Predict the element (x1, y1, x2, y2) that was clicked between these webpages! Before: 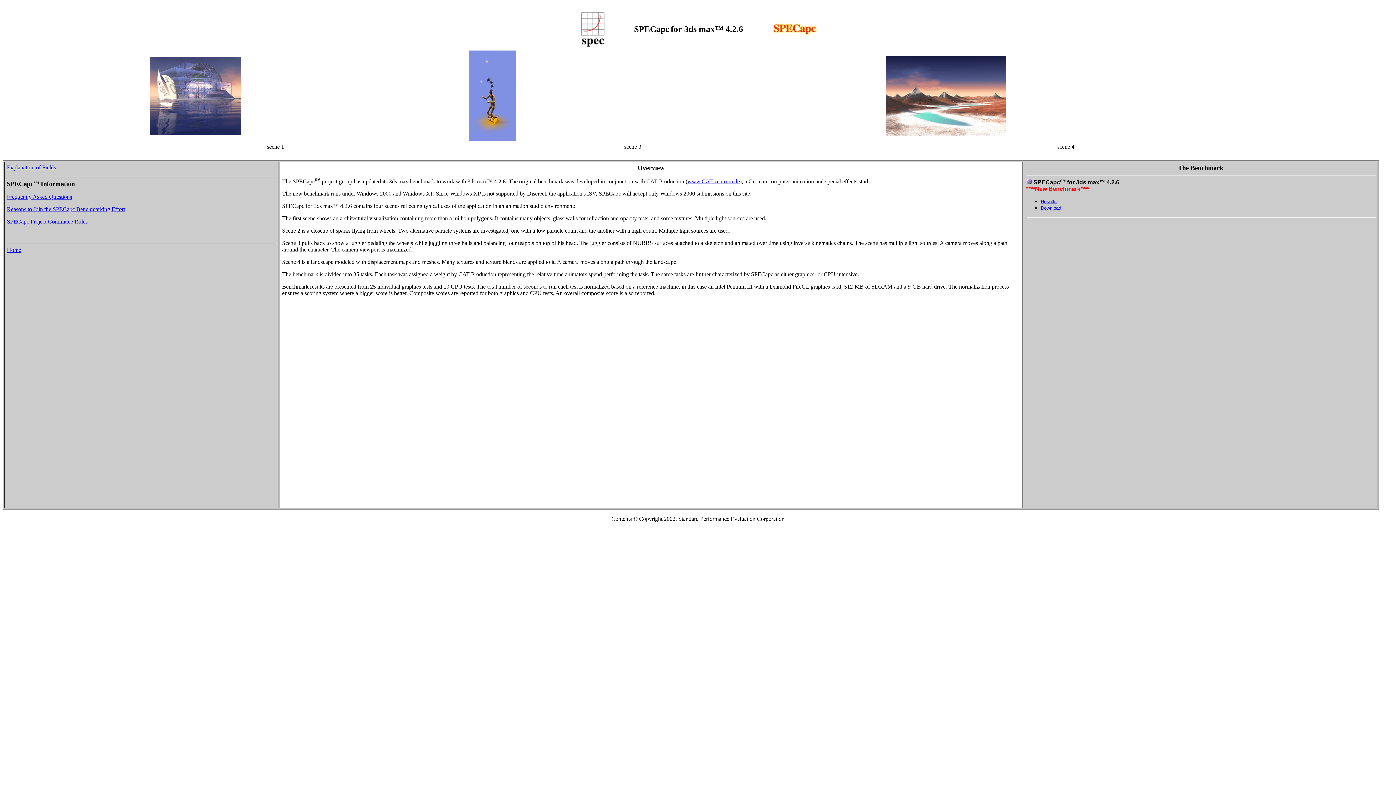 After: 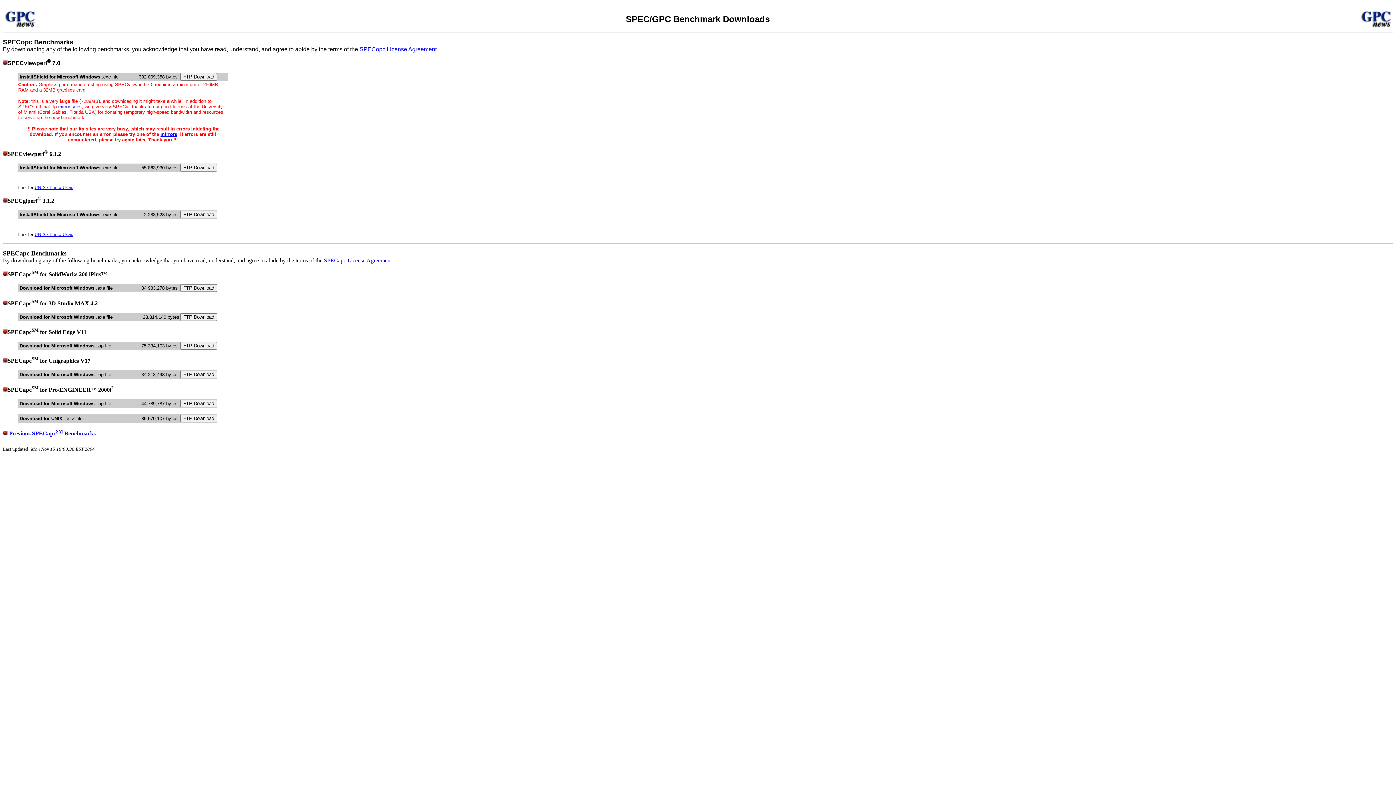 Action: bbox: (1041, 205, 1061, 210) label: Download